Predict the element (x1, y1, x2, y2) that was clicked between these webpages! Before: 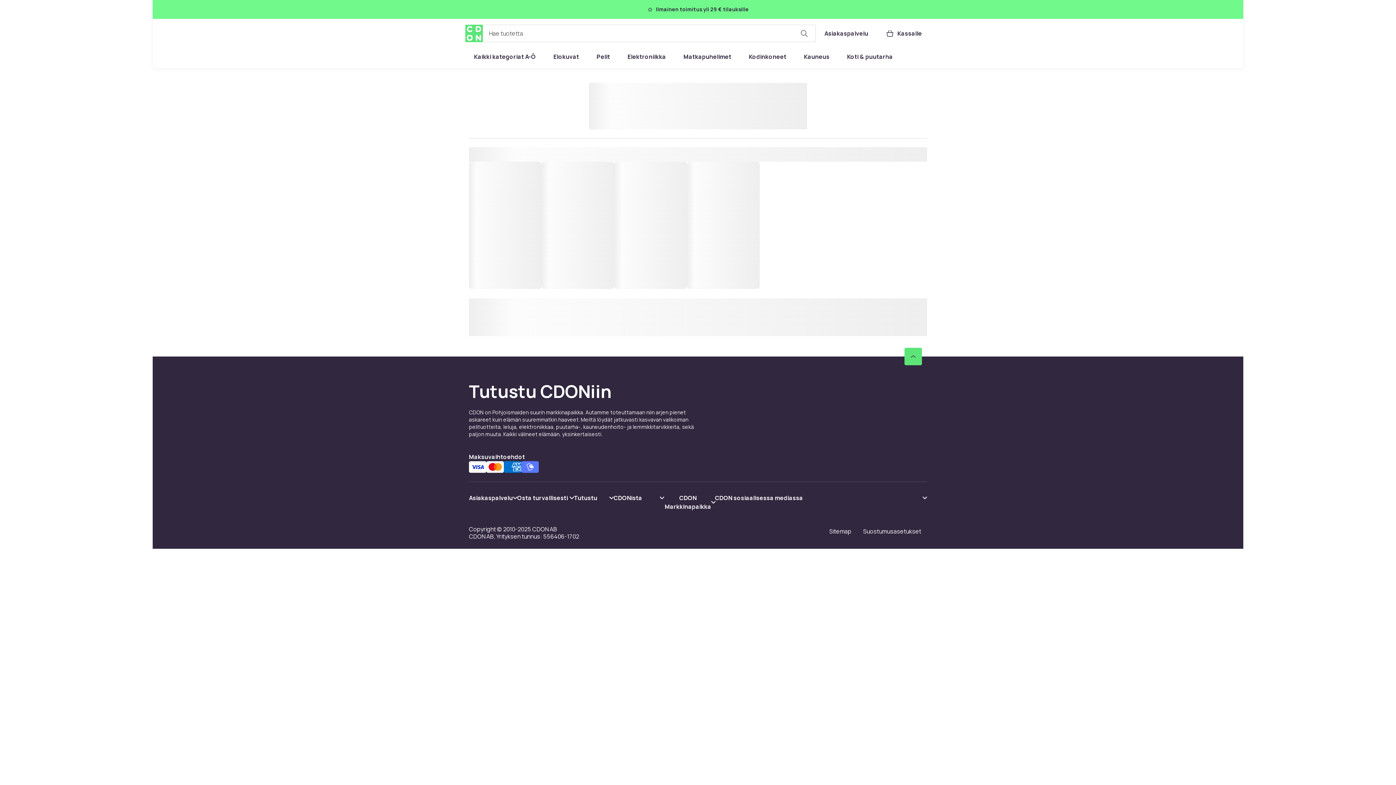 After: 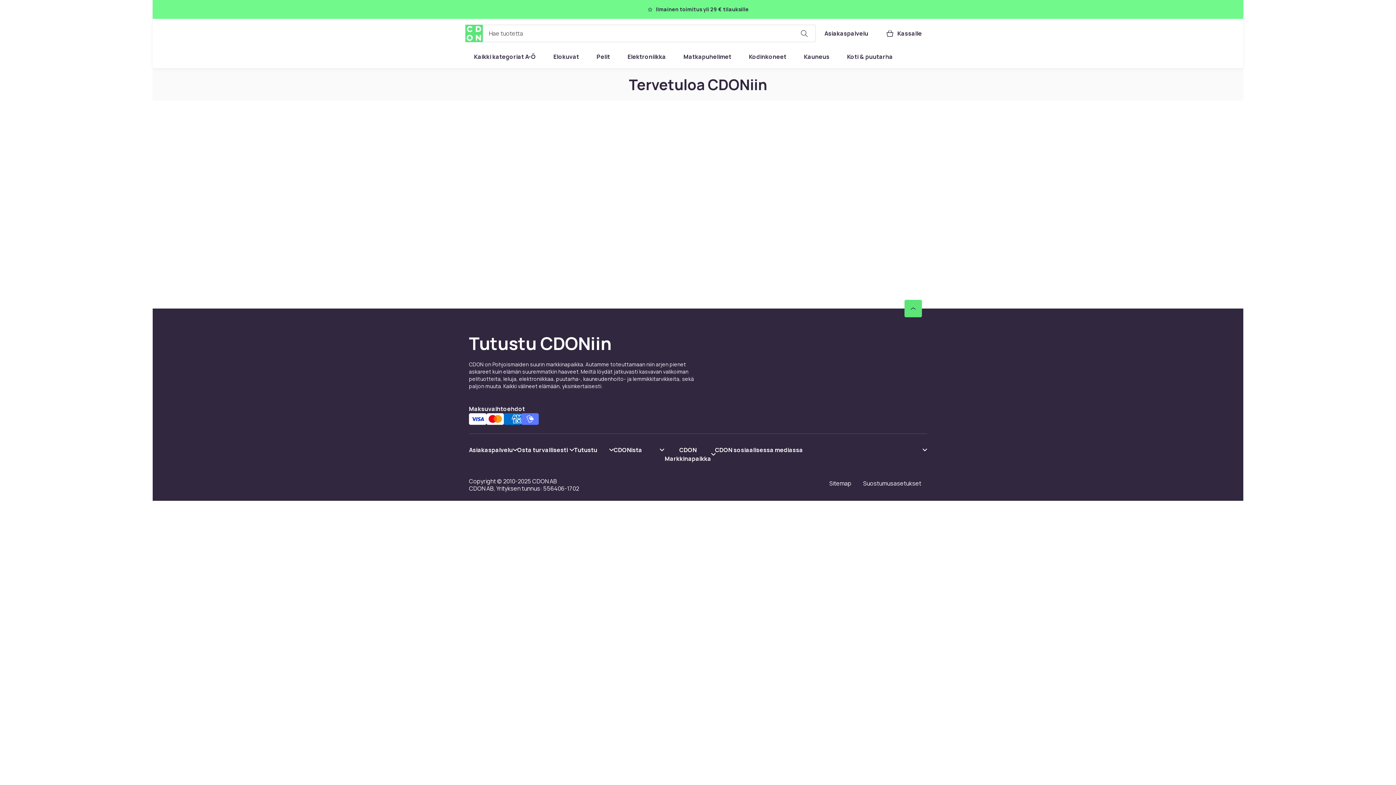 Action: bbox: (815, 24, 877, 42) label: Asiakaspalvelu